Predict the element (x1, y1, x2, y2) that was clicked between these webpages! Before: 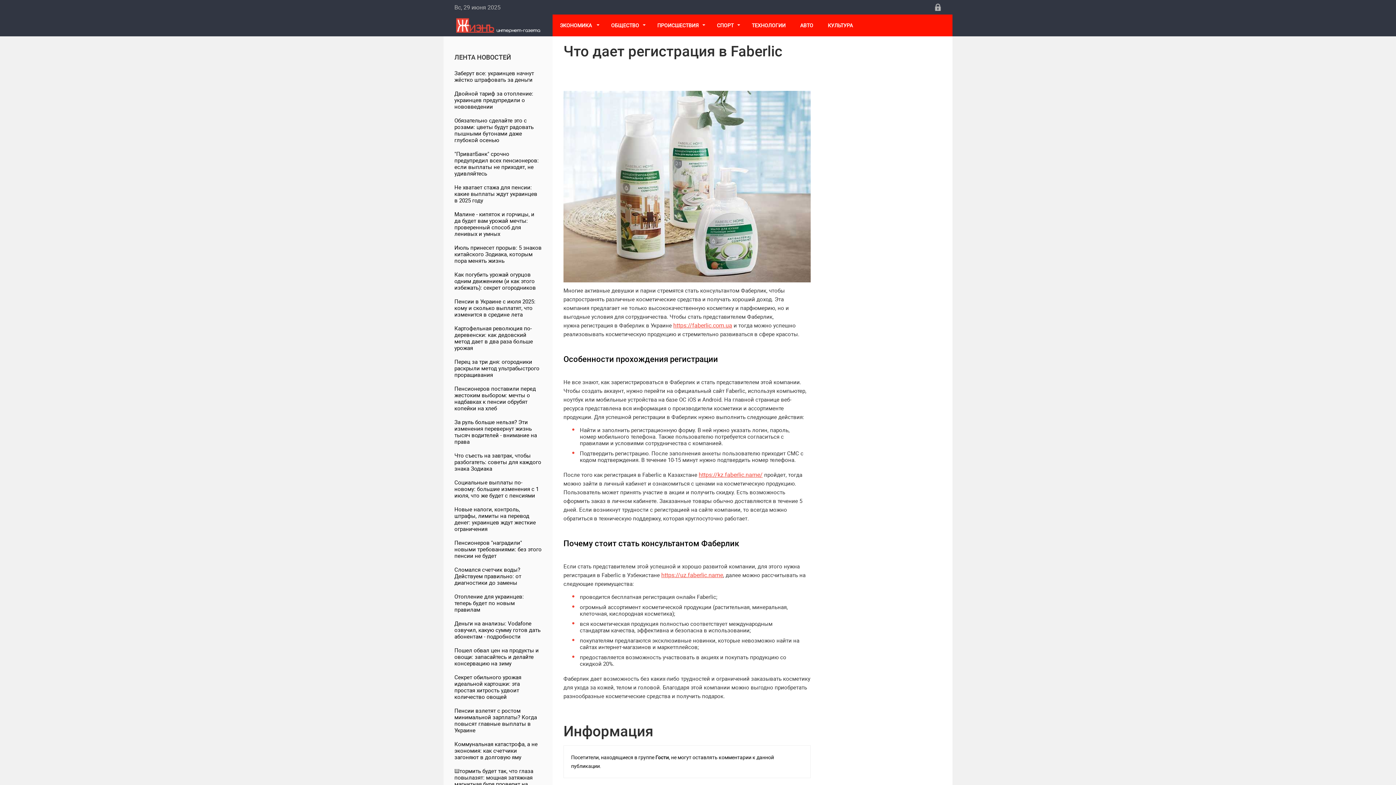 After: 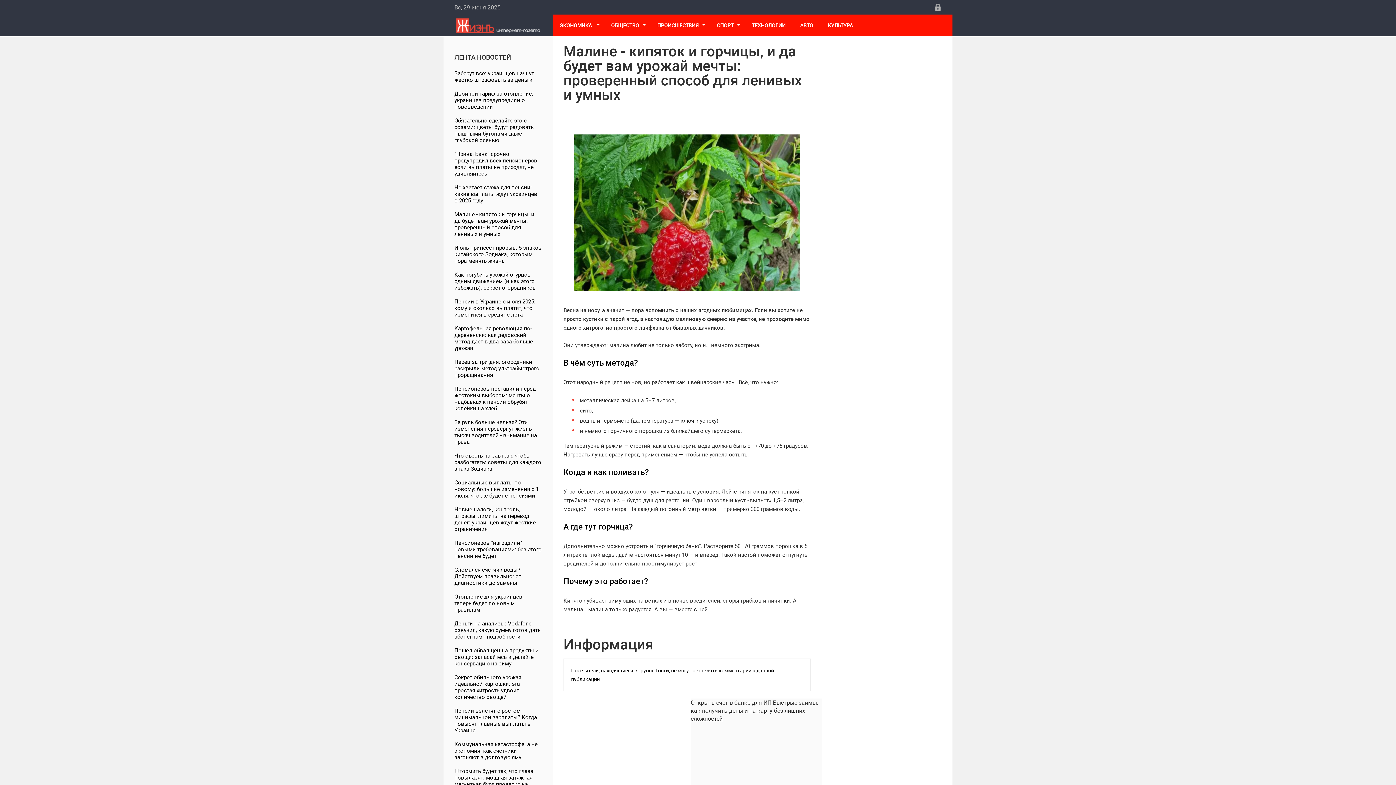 Action: bbox: (443, 207, 552, 240) label: Малине - кипяток и горчицы, и да будет вам урожай мечты: проверенный способ для ленивых и умных